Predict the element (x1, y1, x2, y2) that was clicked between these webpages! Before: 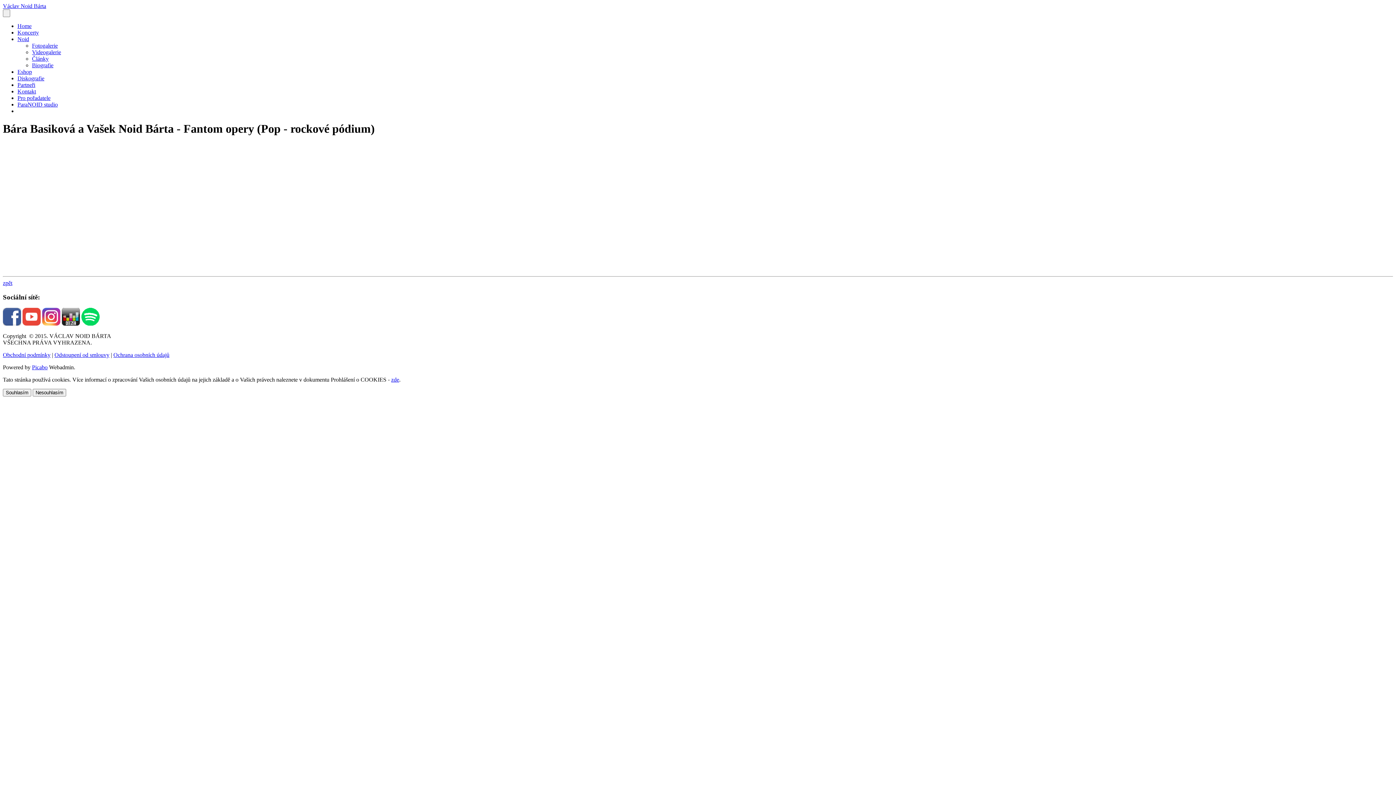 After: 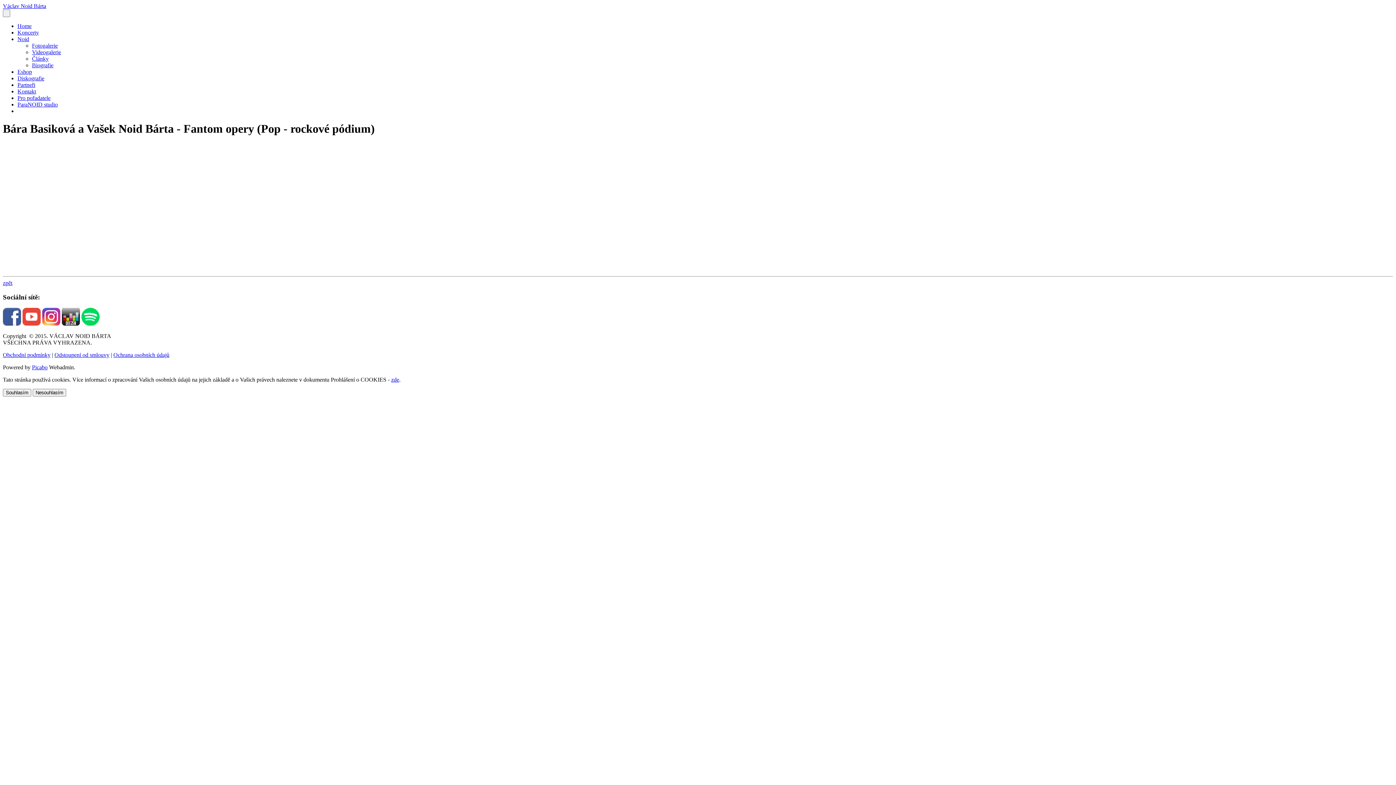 Action: bbox: (2, 352, 50, 358) label: Obchodní podmínky